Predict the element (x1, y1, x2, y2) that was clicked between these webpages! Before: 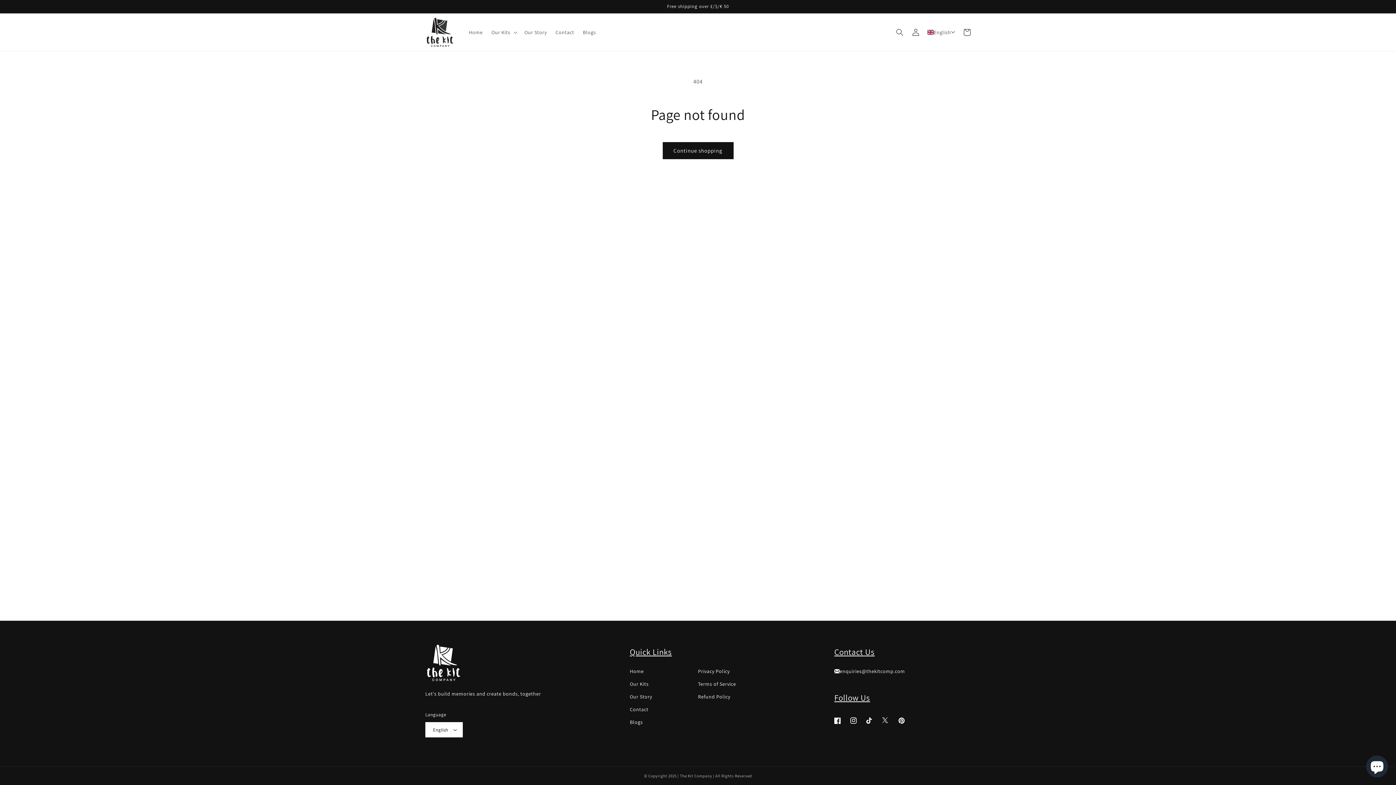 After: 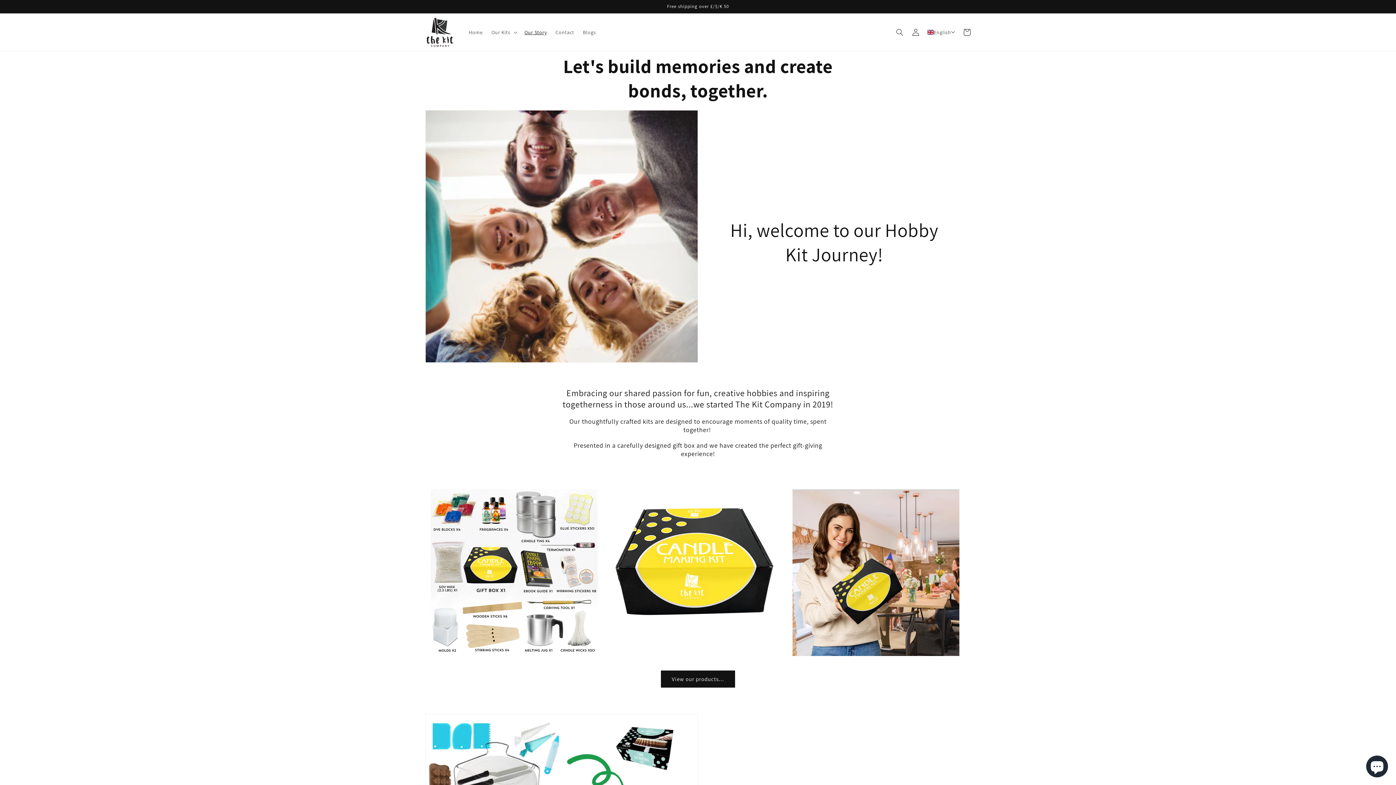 Action: bbox: (630, 692, 652, 701) label: Our Story